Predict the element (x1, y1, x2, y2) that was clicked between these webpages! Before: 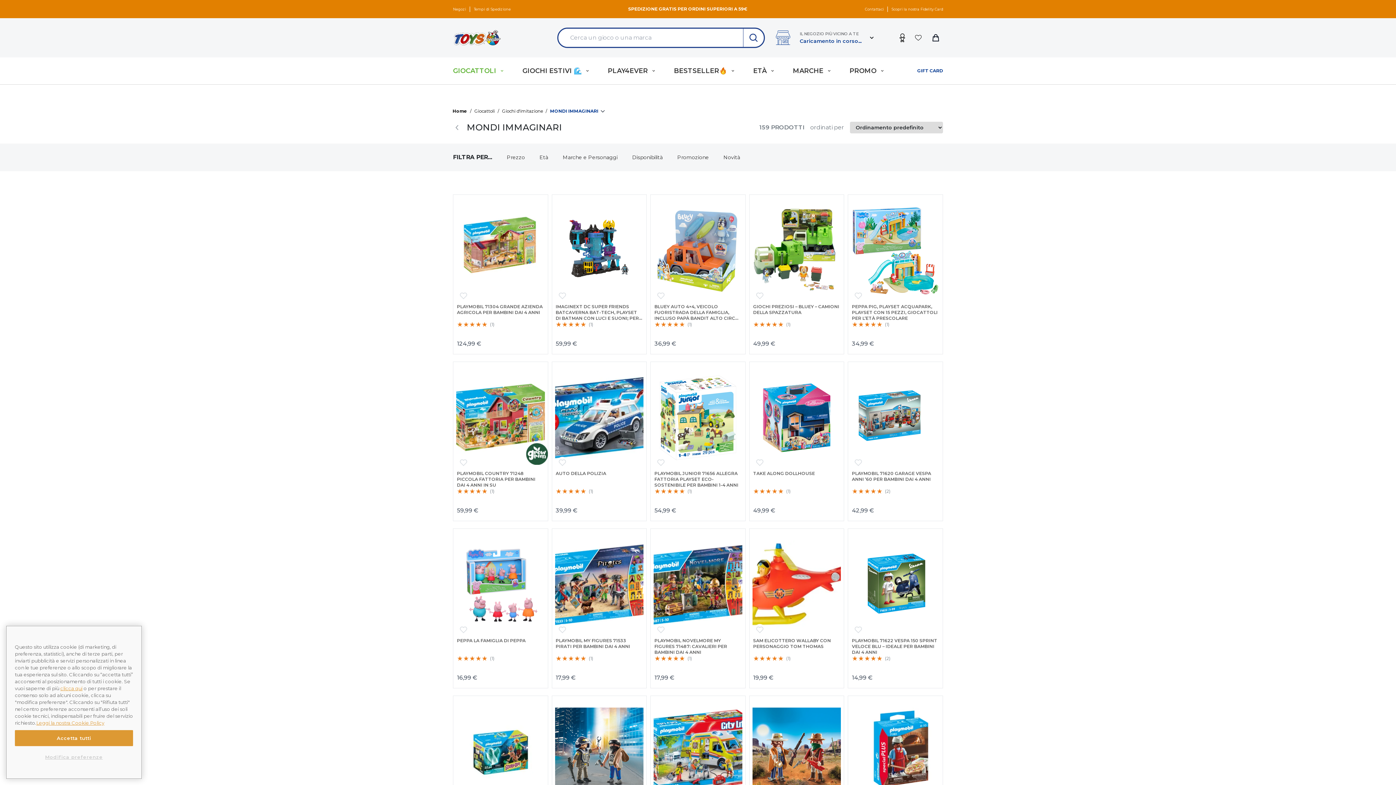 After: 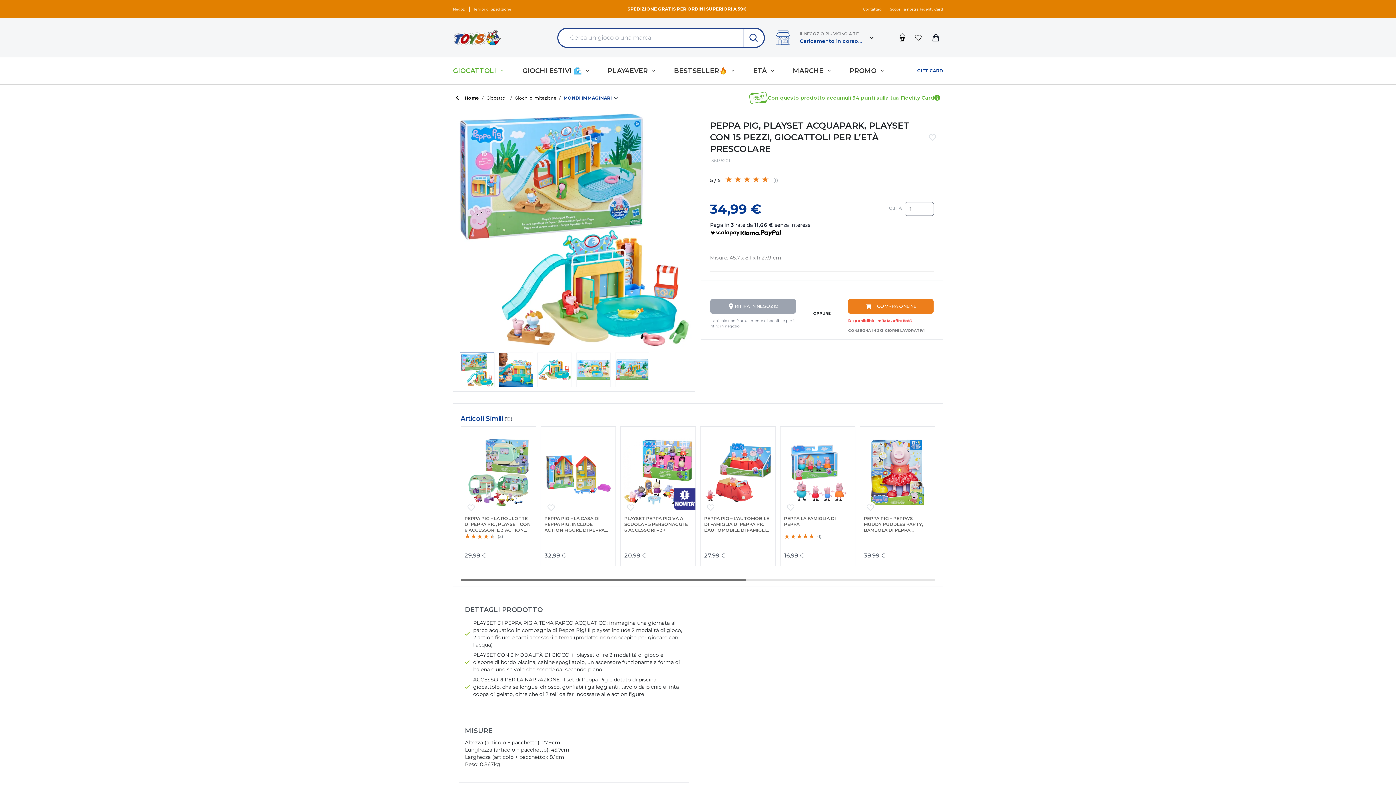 Action: bbox: (848, 194, 942, 298)